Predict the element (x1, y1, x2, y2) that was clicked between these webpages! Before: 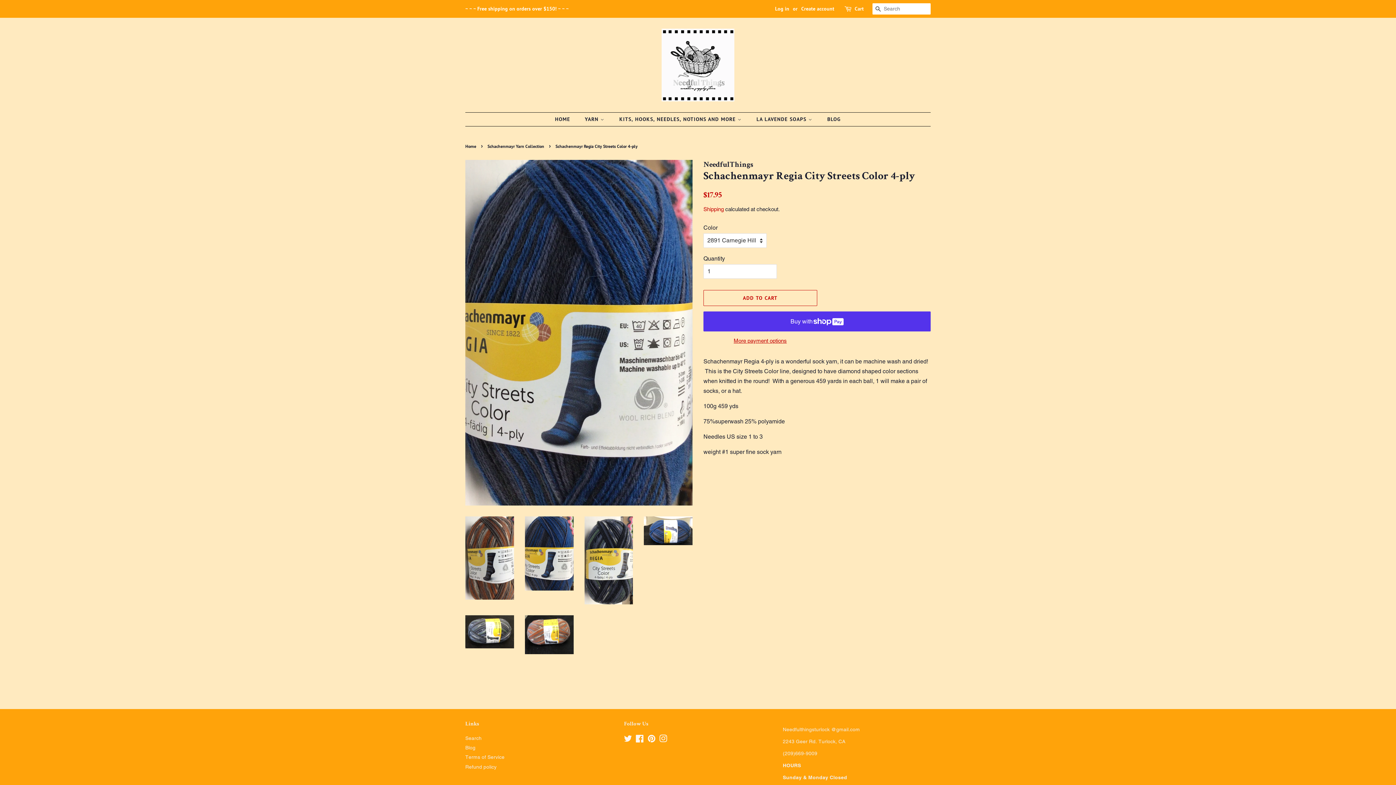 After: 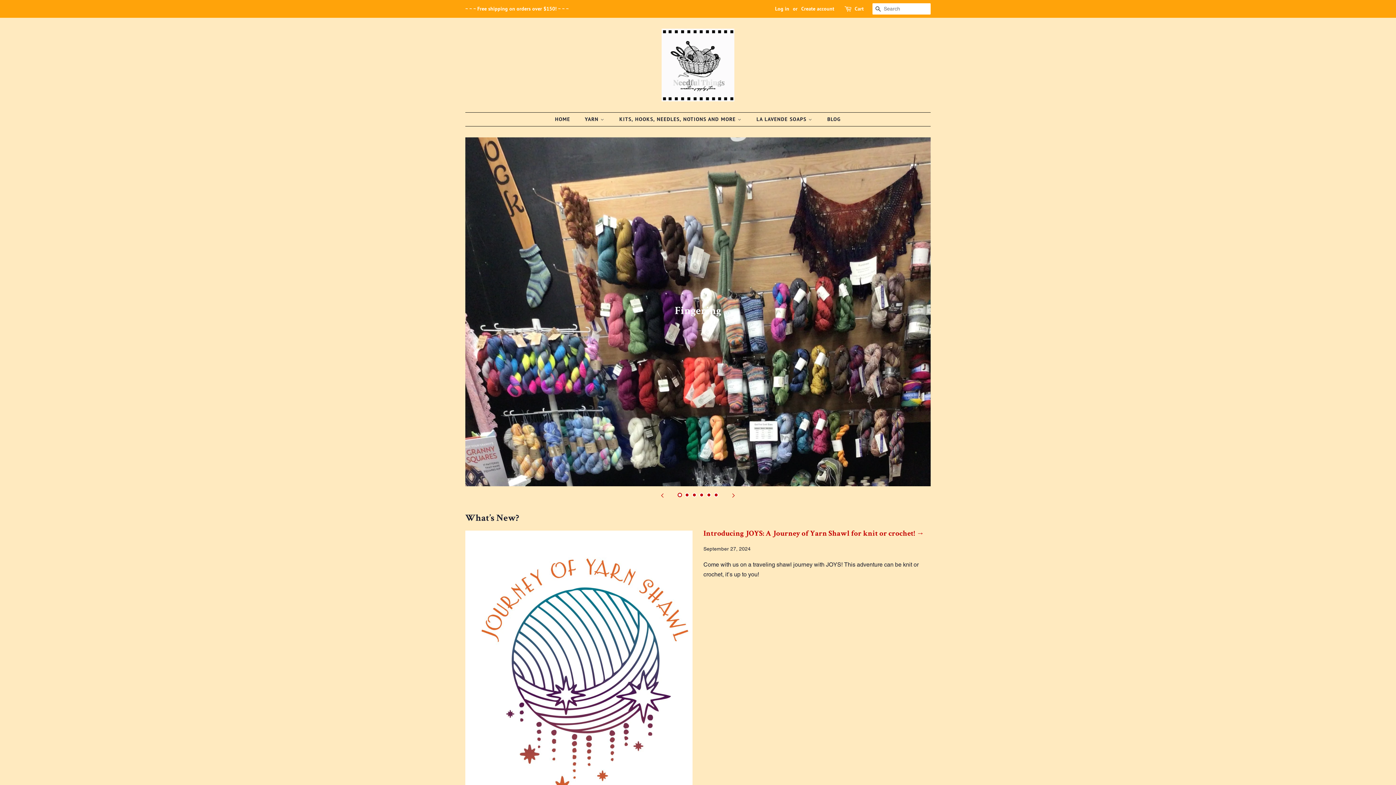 Action: bbox: (555, 112, 577, 126) label: HOME